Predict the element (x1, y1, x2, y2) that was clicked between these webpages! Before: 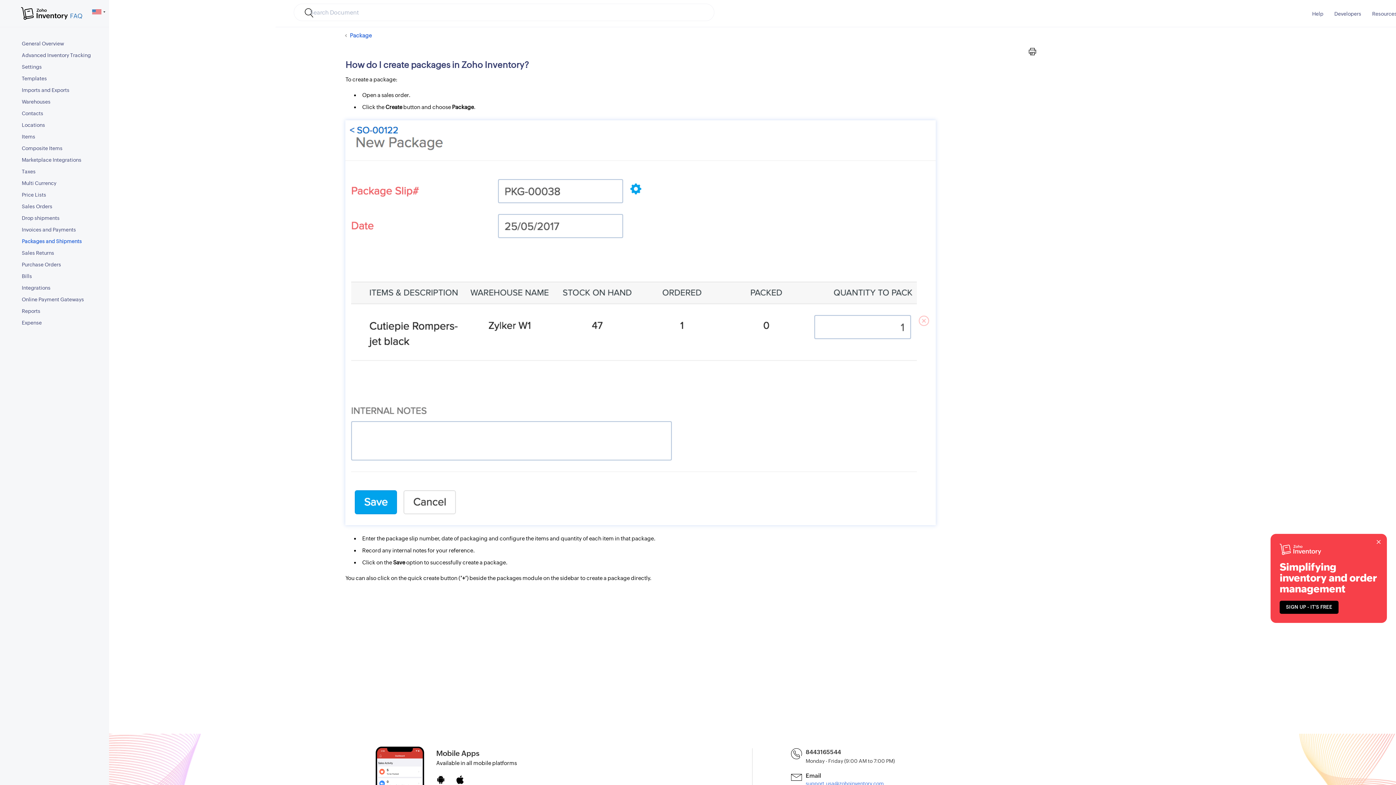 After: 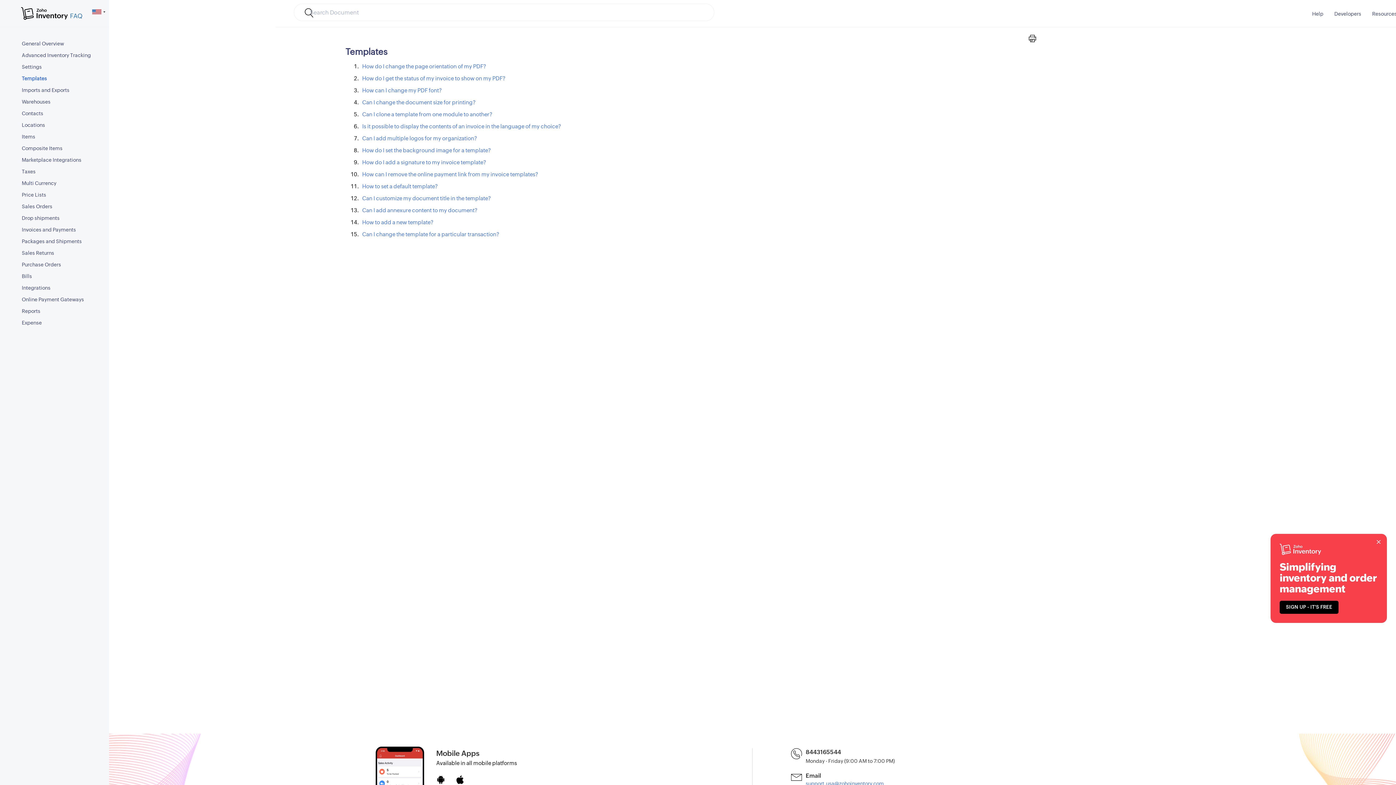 Action: bbox: (15, 73, 109, 84) label: Templates